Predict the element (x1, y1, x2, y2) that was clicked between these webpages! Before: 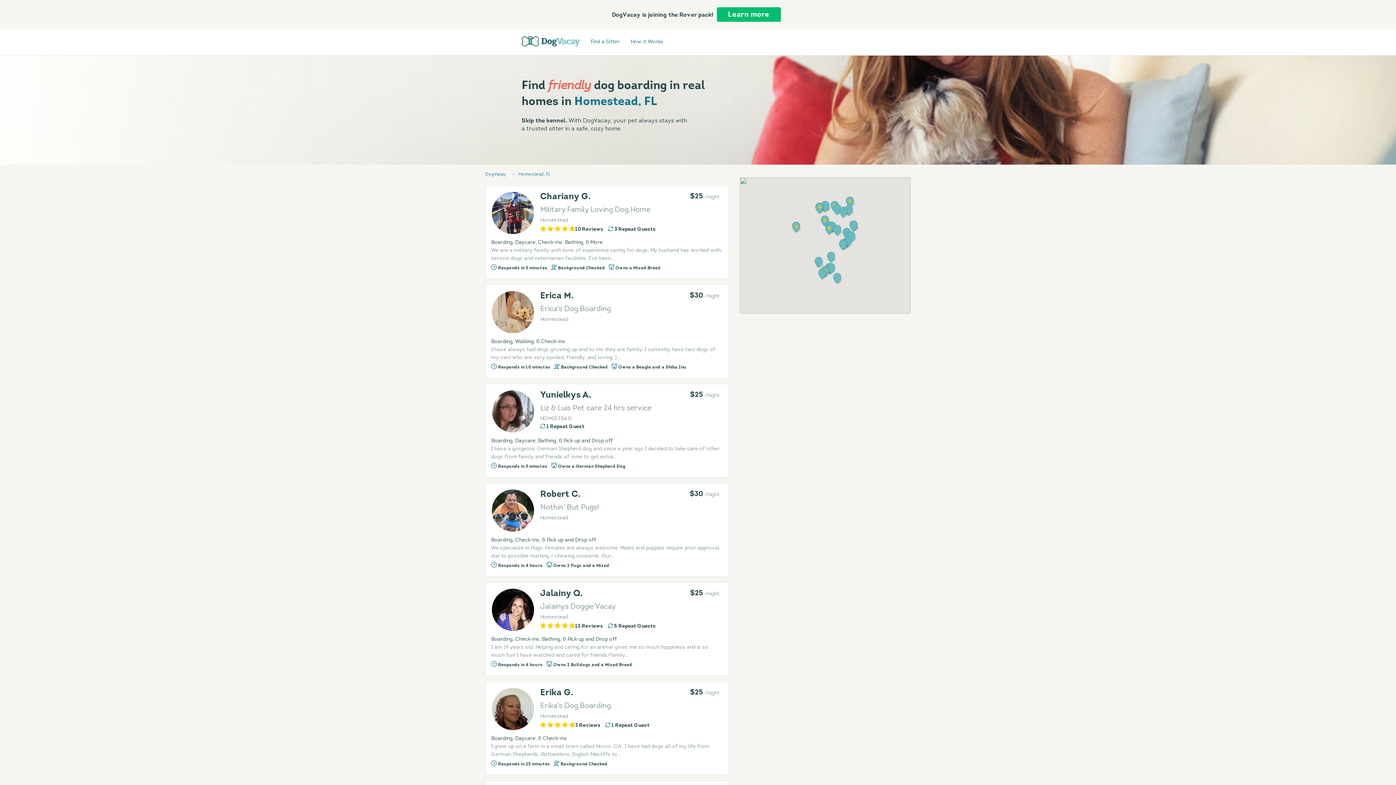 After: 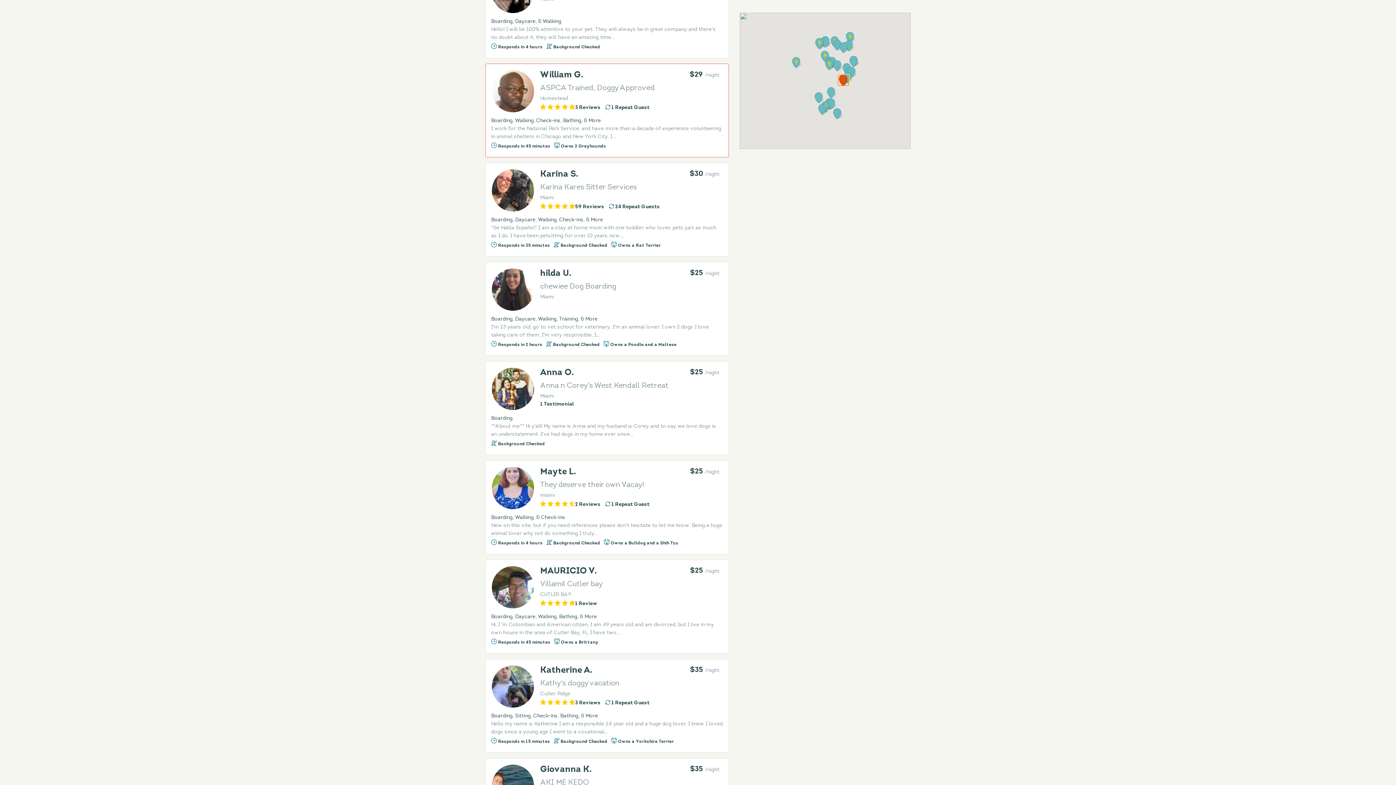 Action: bbox: (838, 239, 849, 250)